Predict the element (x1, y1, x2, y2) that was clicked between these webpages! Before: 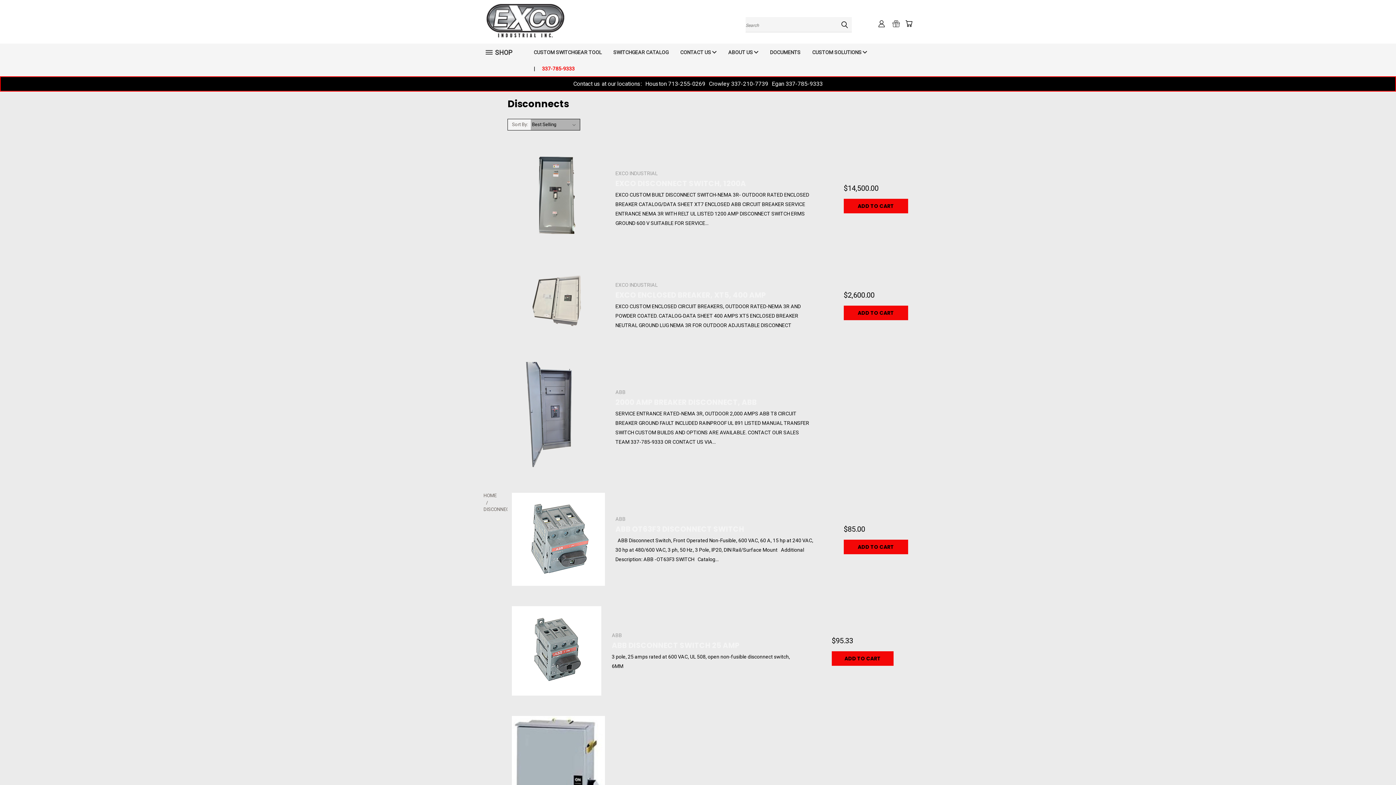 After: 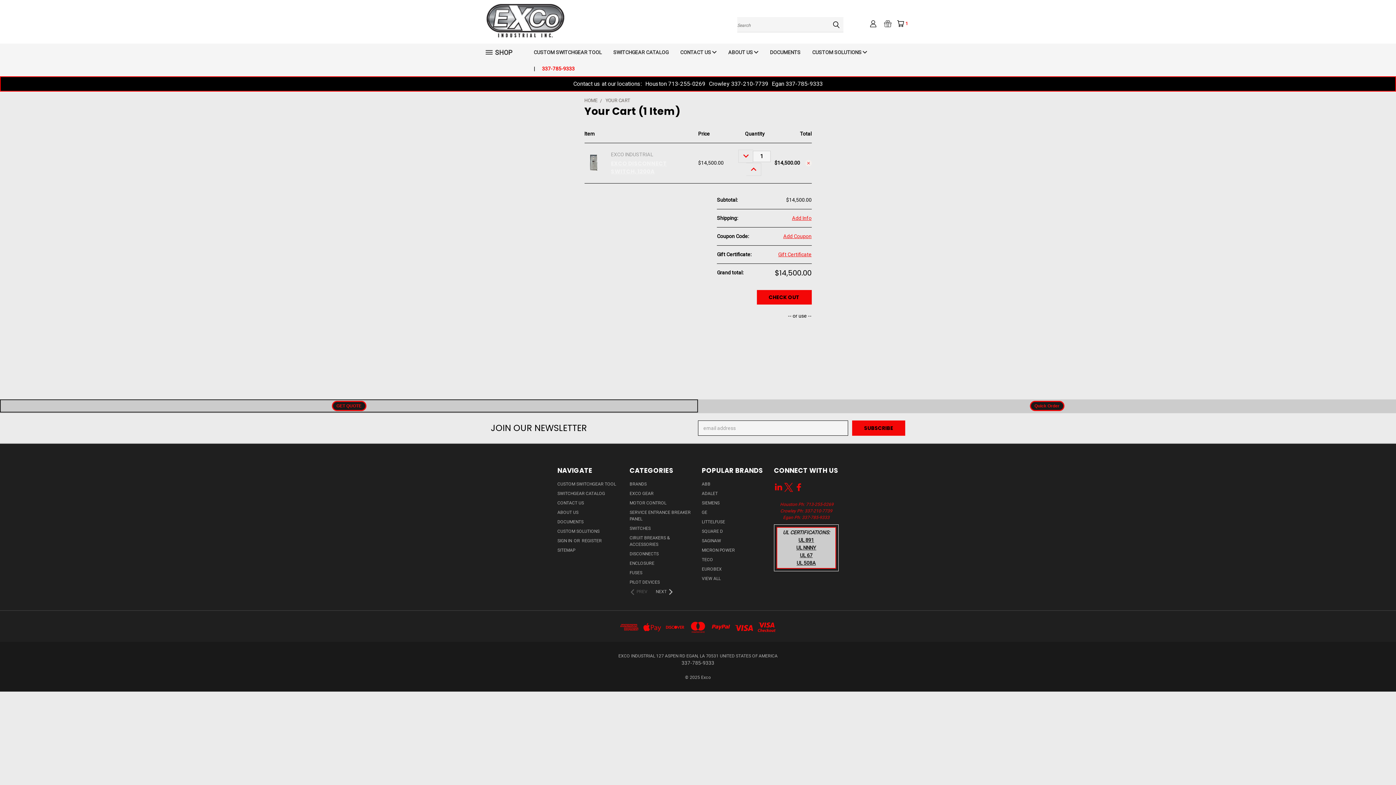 Action: label: ADD TO CART bbox: (843, 198, 908, 213)